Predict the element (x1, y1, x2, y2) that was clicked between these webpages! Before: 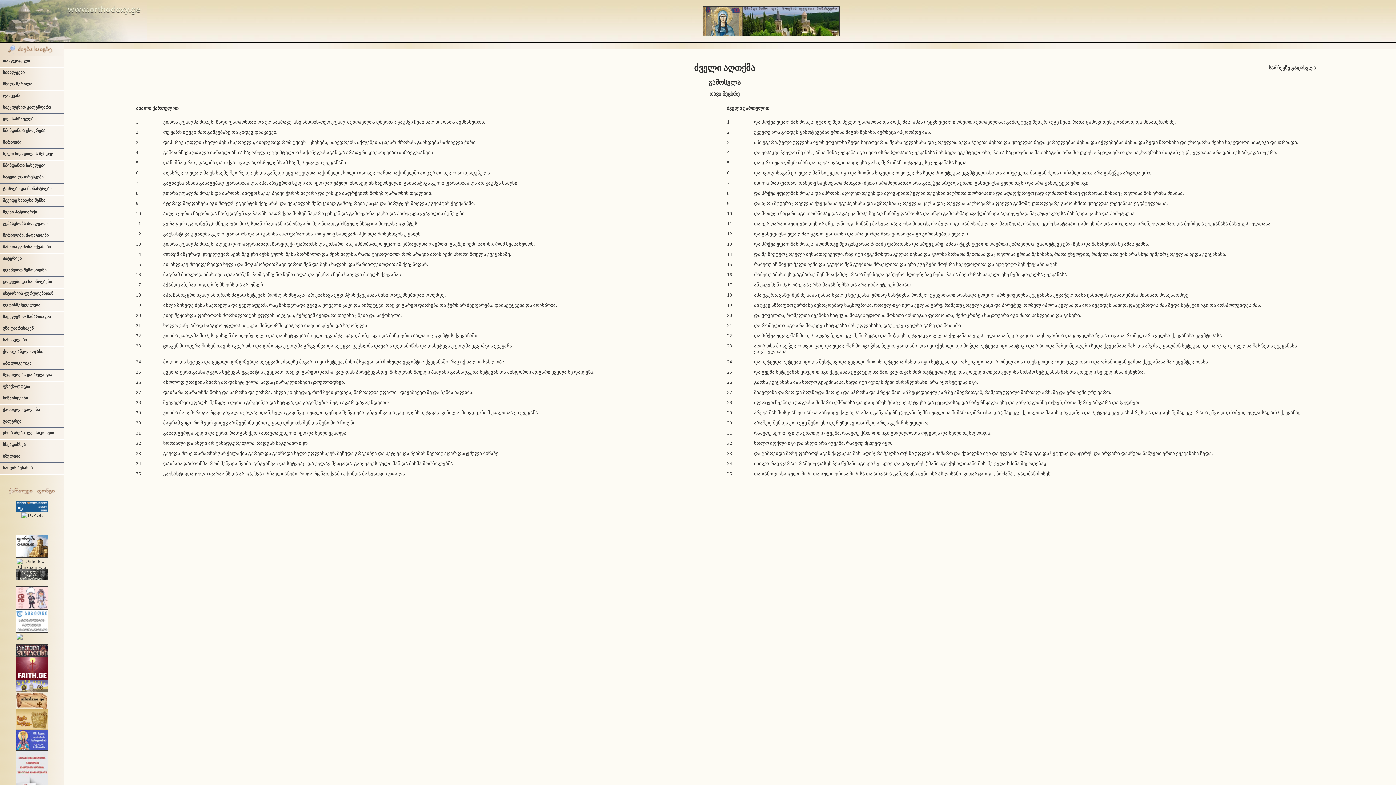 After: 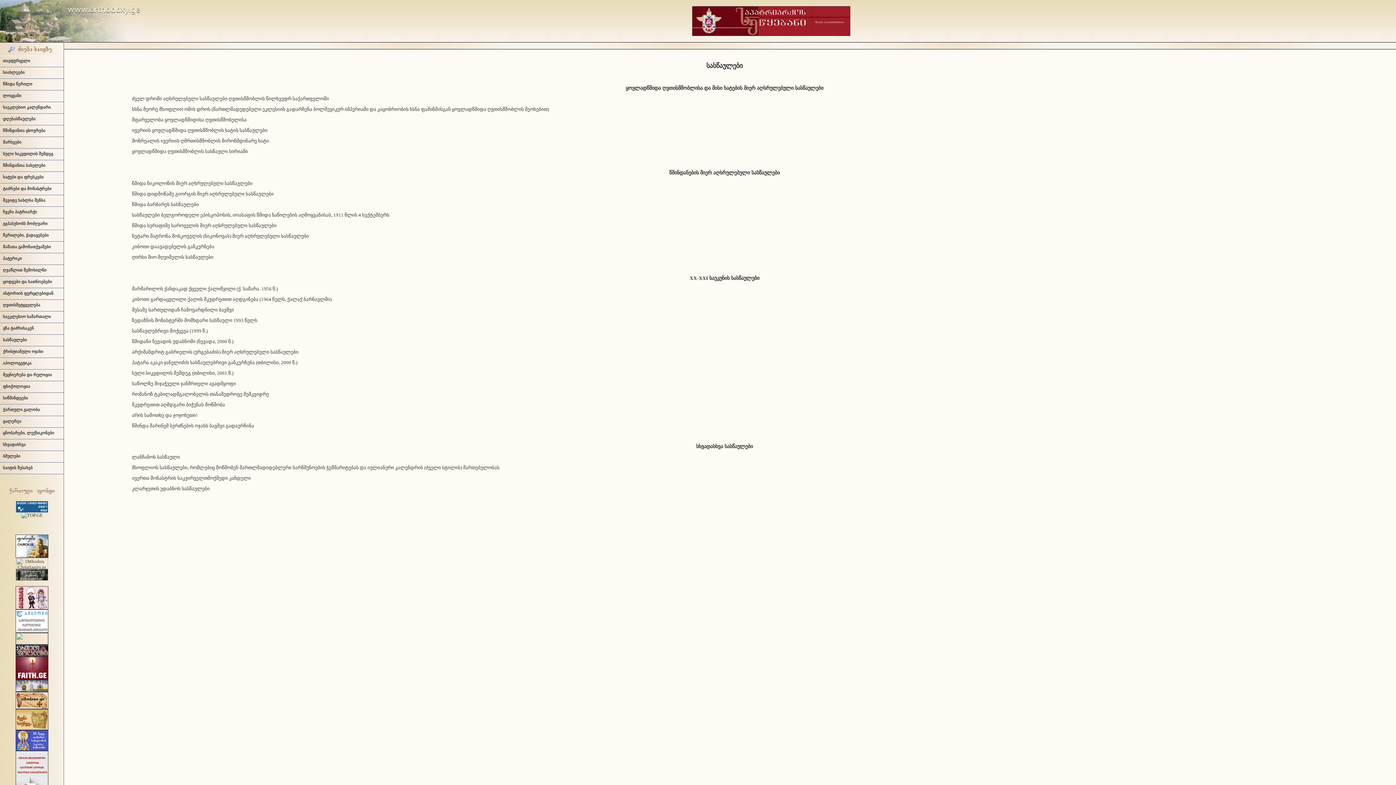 Action: bbox: (0, 334, 63, 346) label: სასწაულები